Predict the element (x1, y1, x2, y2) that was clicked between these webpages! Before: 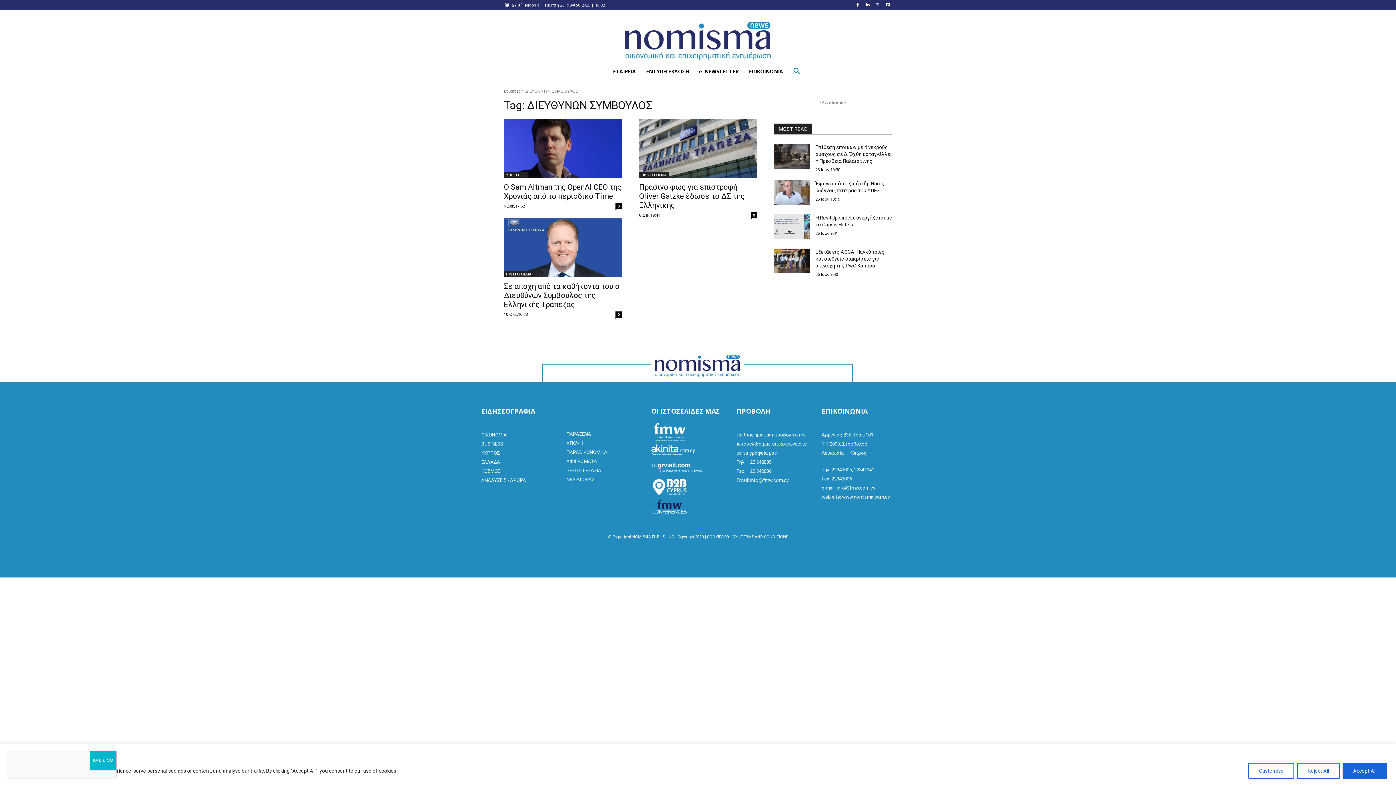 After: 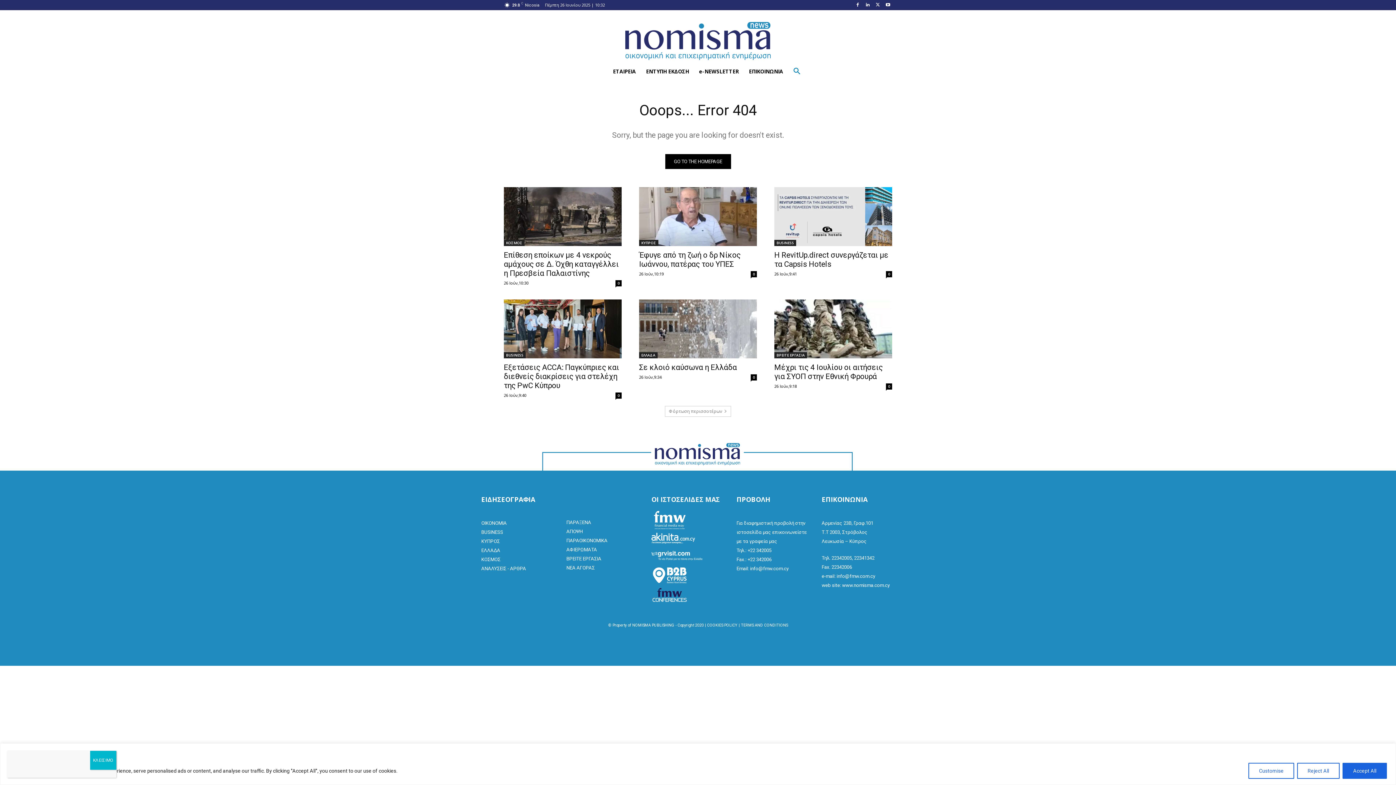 Action: bbox: (566, 457, 597, 464) label: ΑΦΙΕΡΩΜΑΤΑ